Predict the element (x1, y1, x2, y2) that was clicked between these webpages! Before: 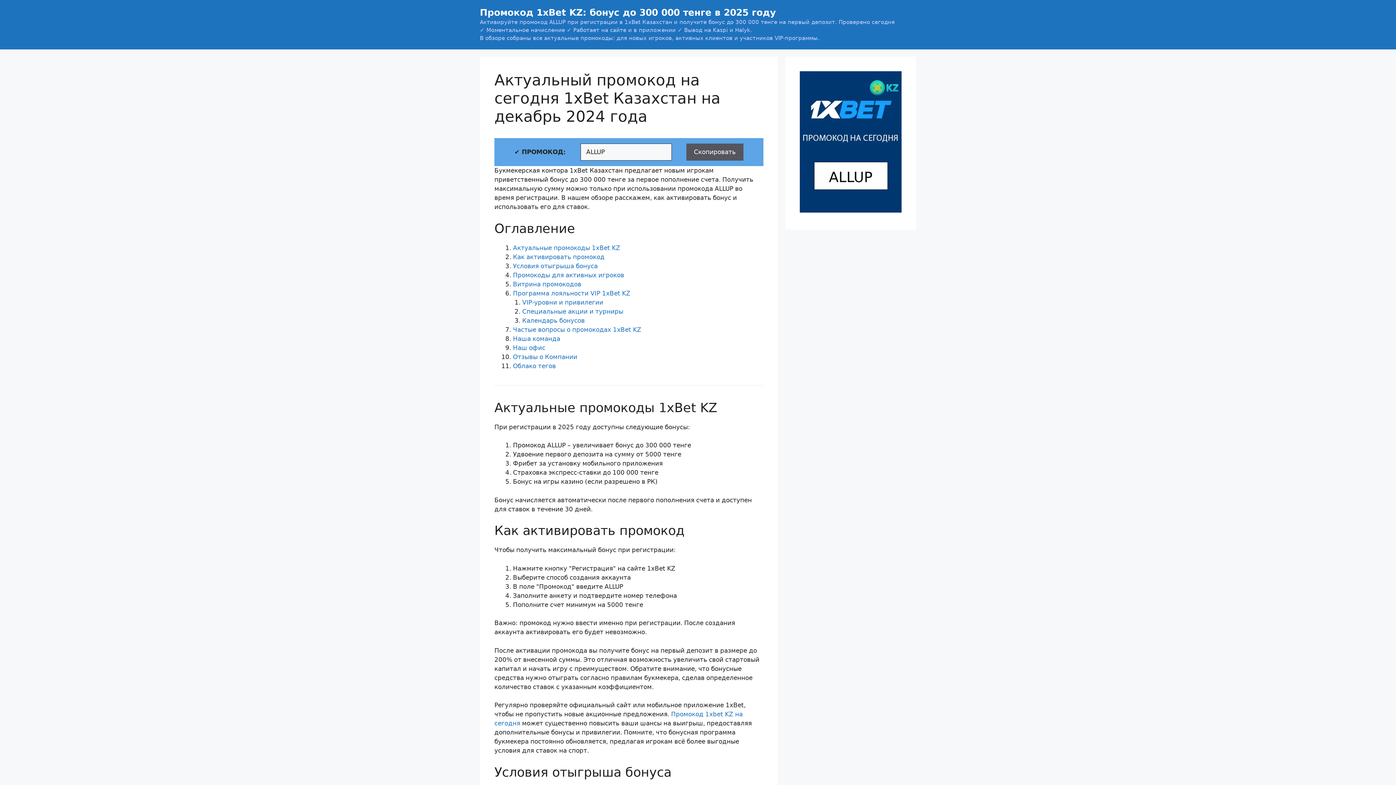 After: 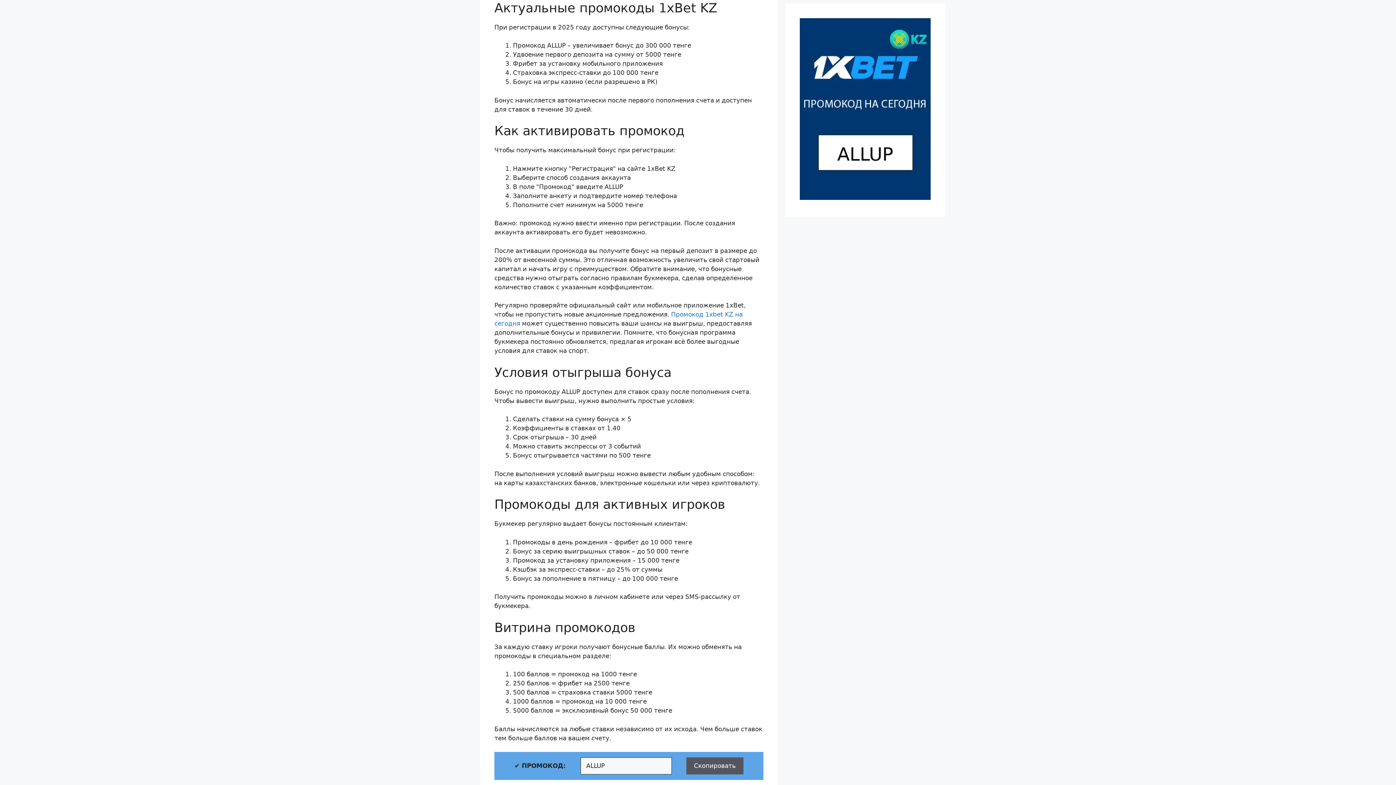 Action: label: Актуальные промокоды 1xBet KZ bbox: (513, 244, 620, 251)